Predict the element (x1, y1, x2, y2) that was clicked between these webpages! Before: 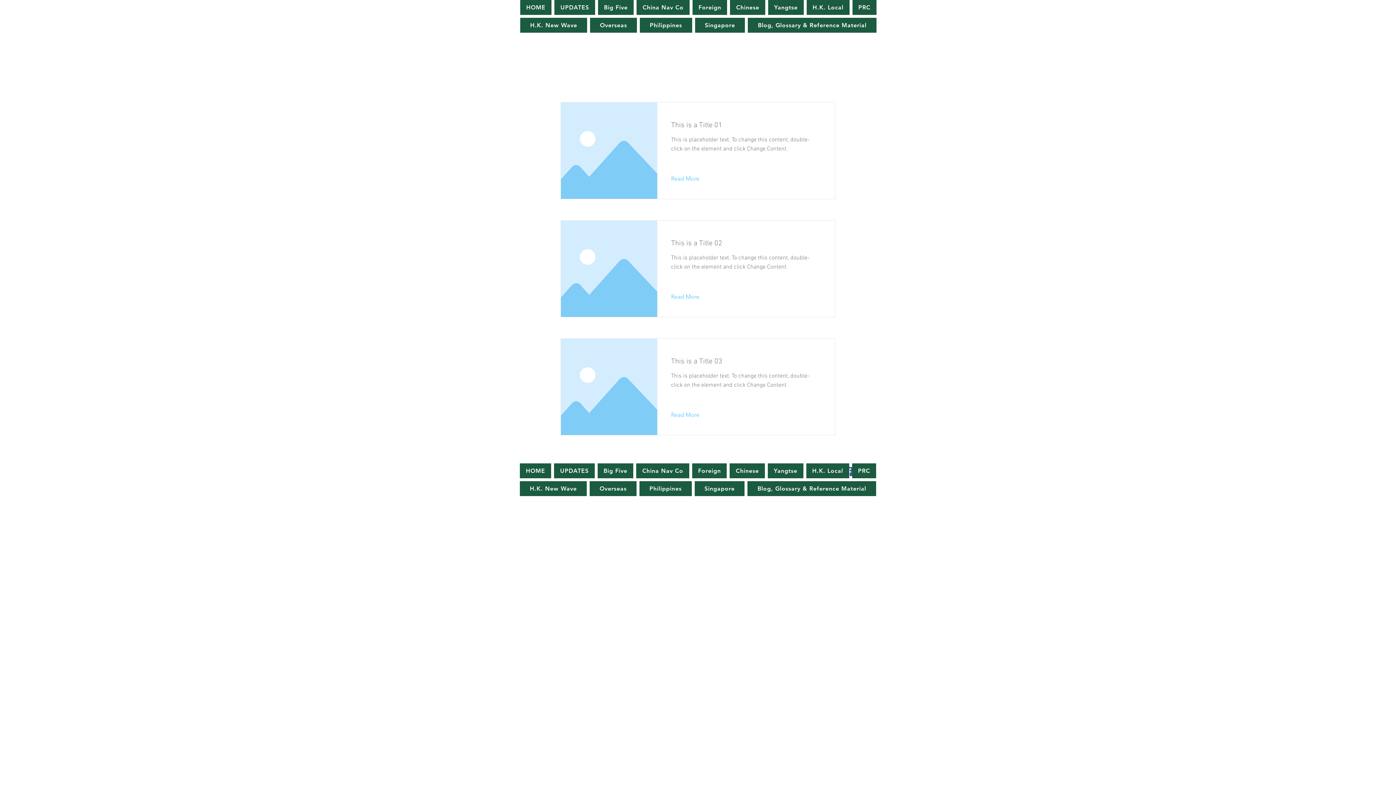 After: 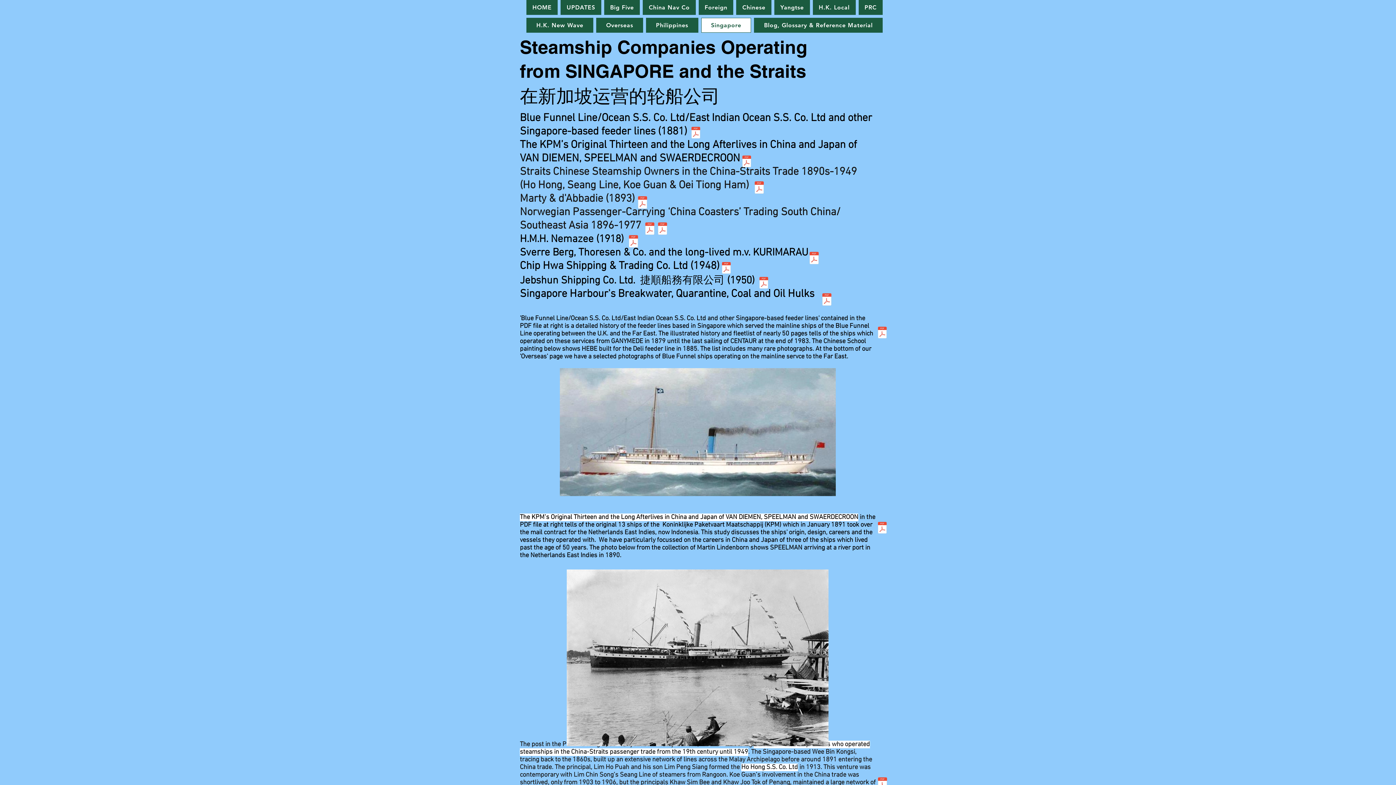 Action: bbox: (695, 17, 745, 32) label: Singapore